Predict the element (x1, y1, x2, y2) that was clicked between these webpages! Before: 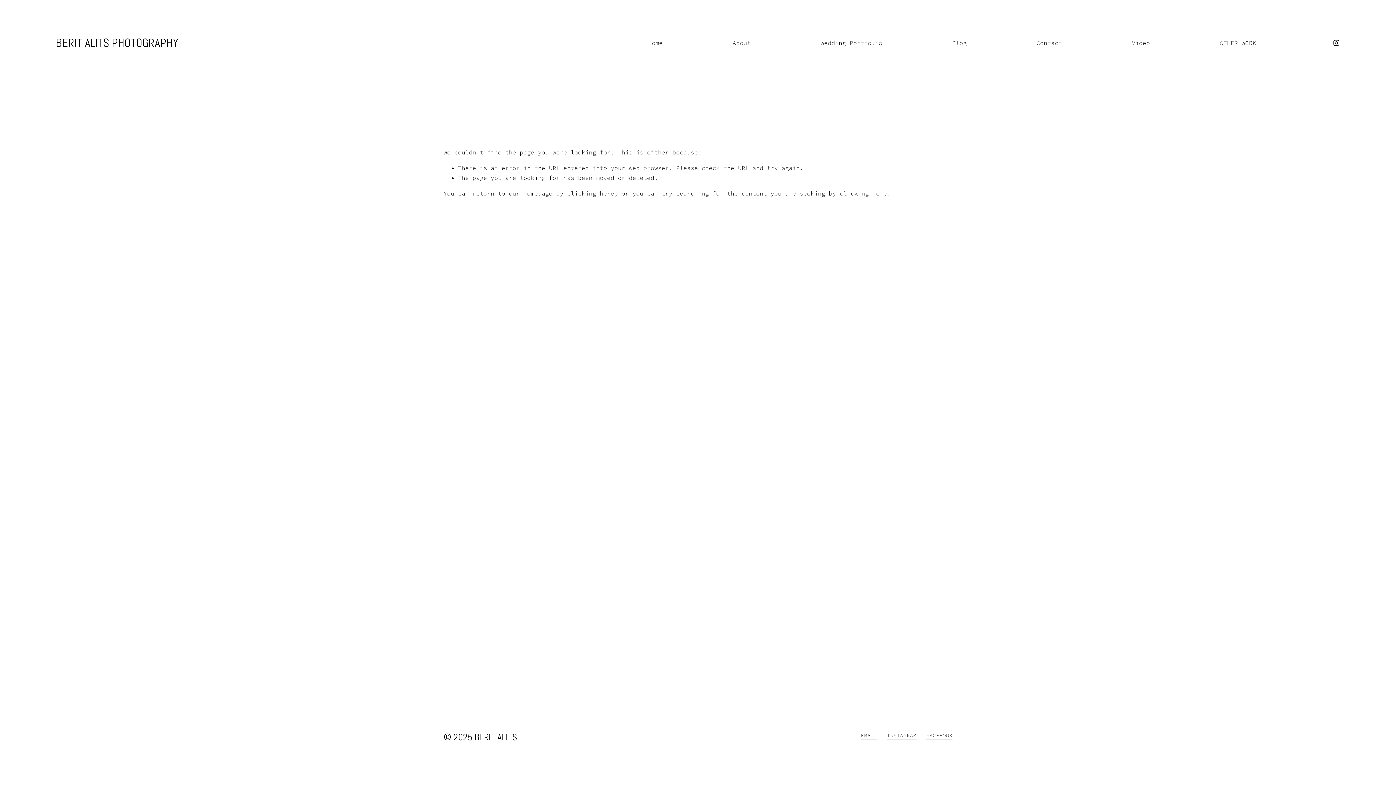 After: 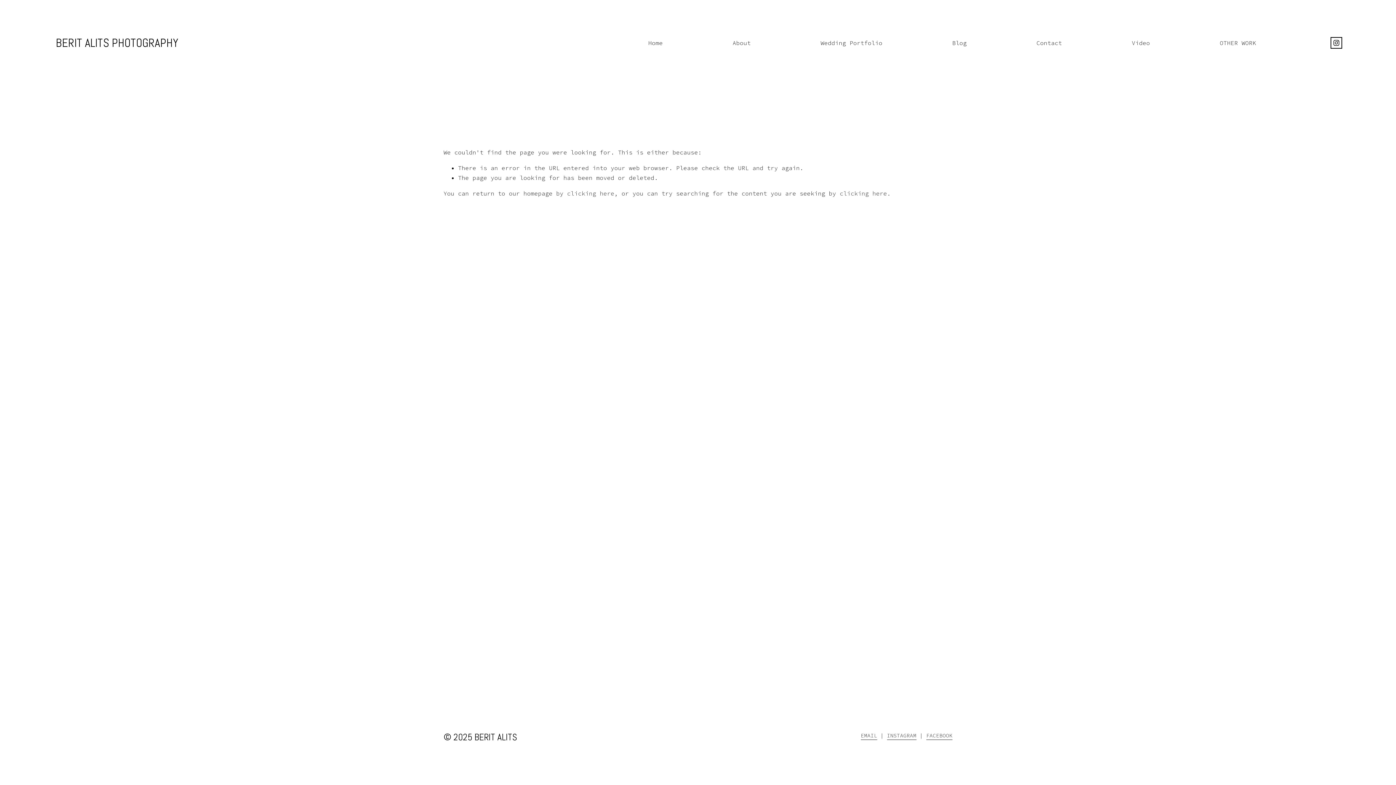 Action: label: Instagram bbox: (1333, 39, 1340, 46)